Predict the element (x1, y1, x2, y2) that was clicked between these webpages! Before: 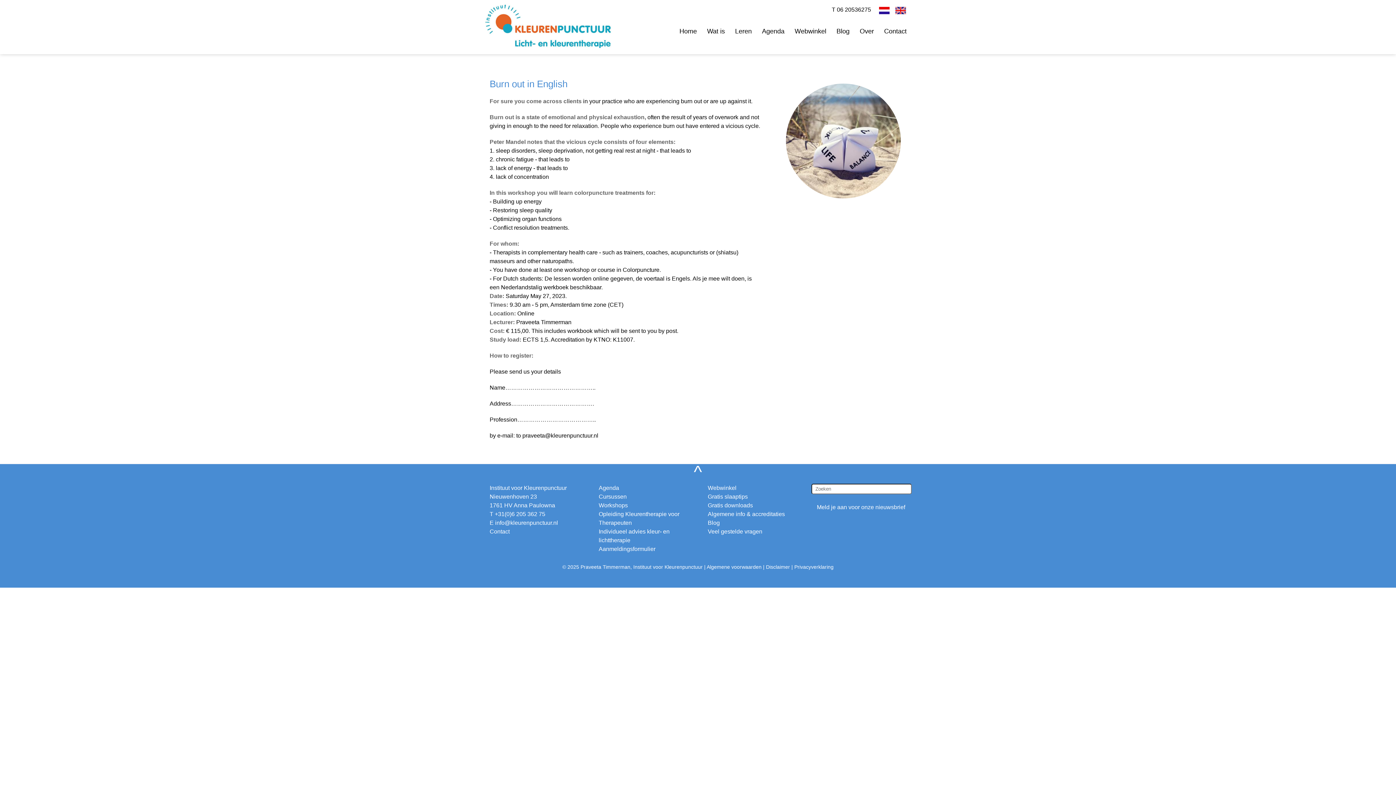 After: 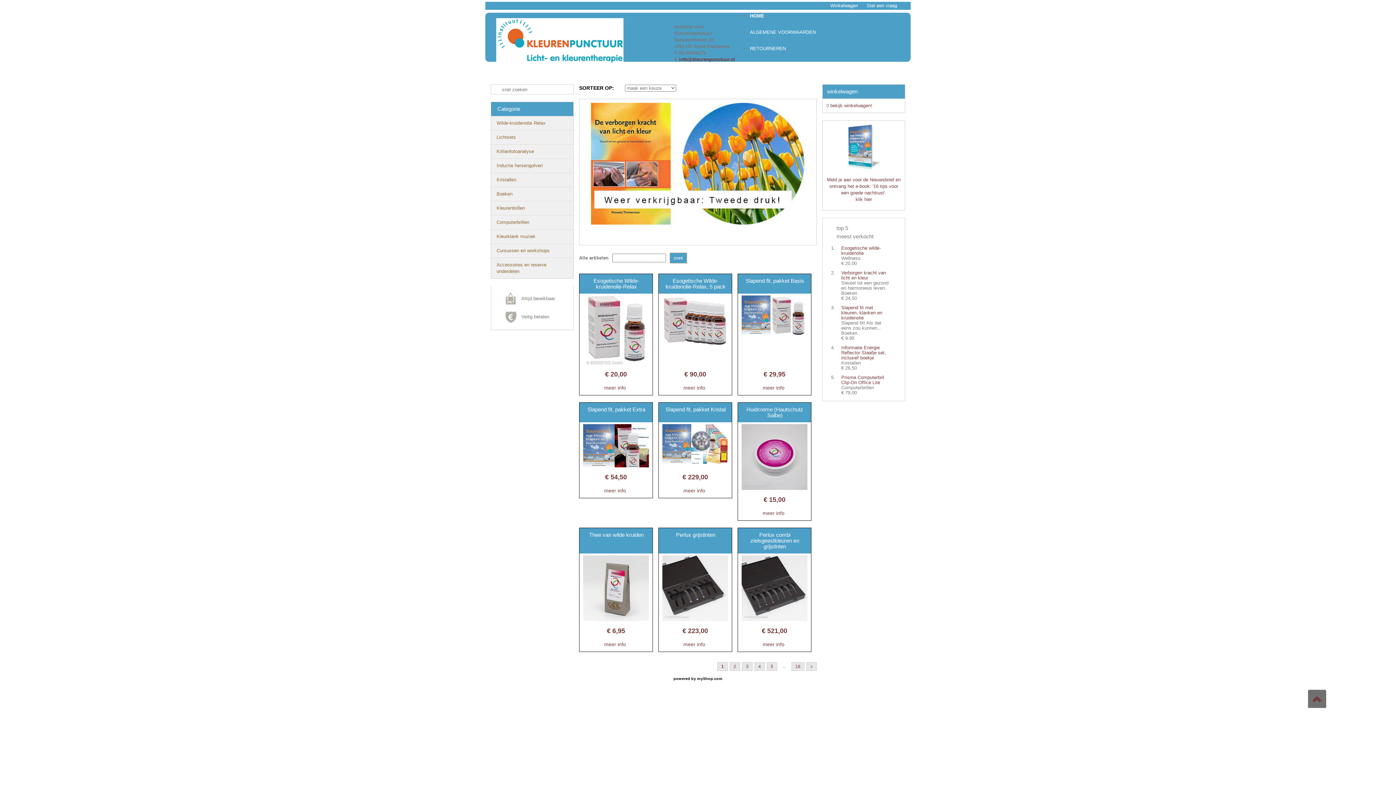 Action: label: Webwinkel bbox: (789, 23, 831, 39)